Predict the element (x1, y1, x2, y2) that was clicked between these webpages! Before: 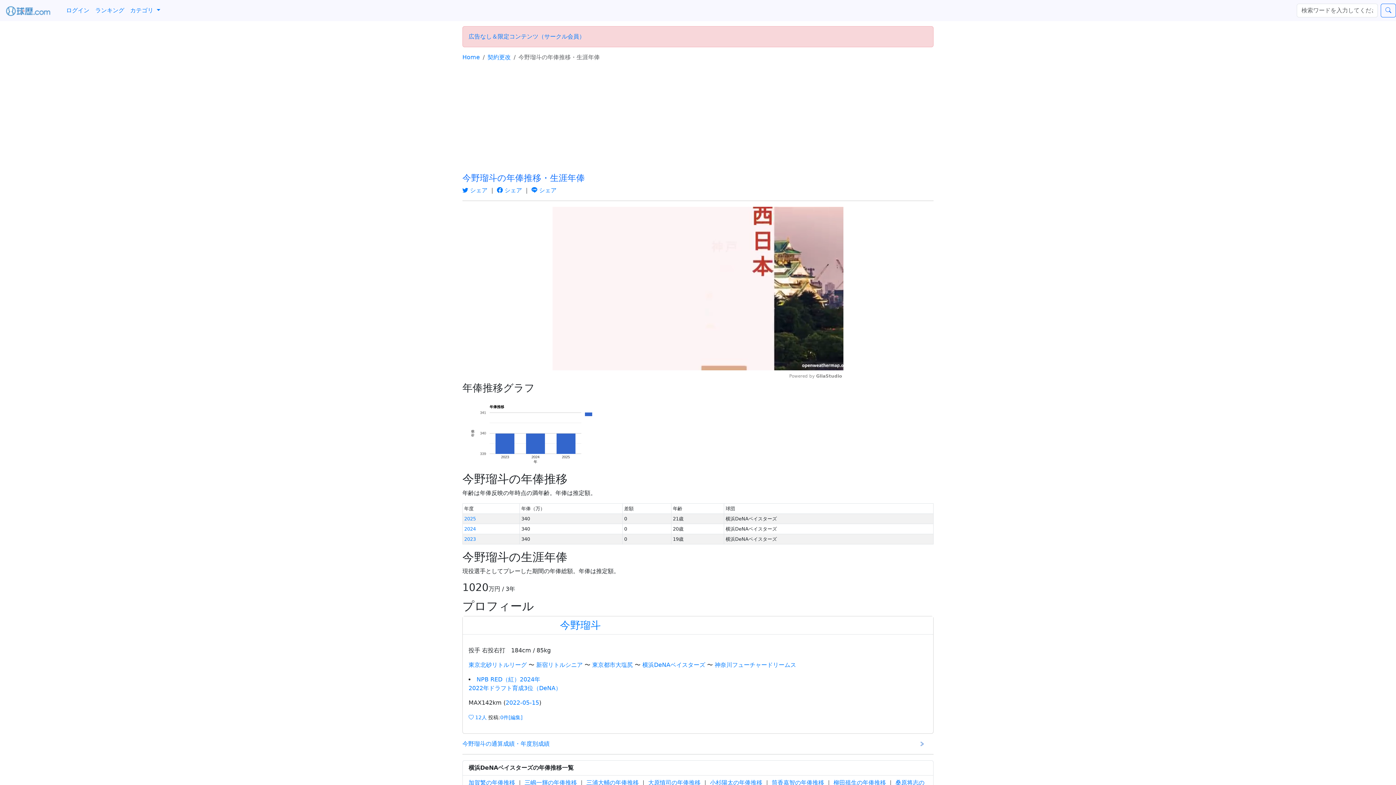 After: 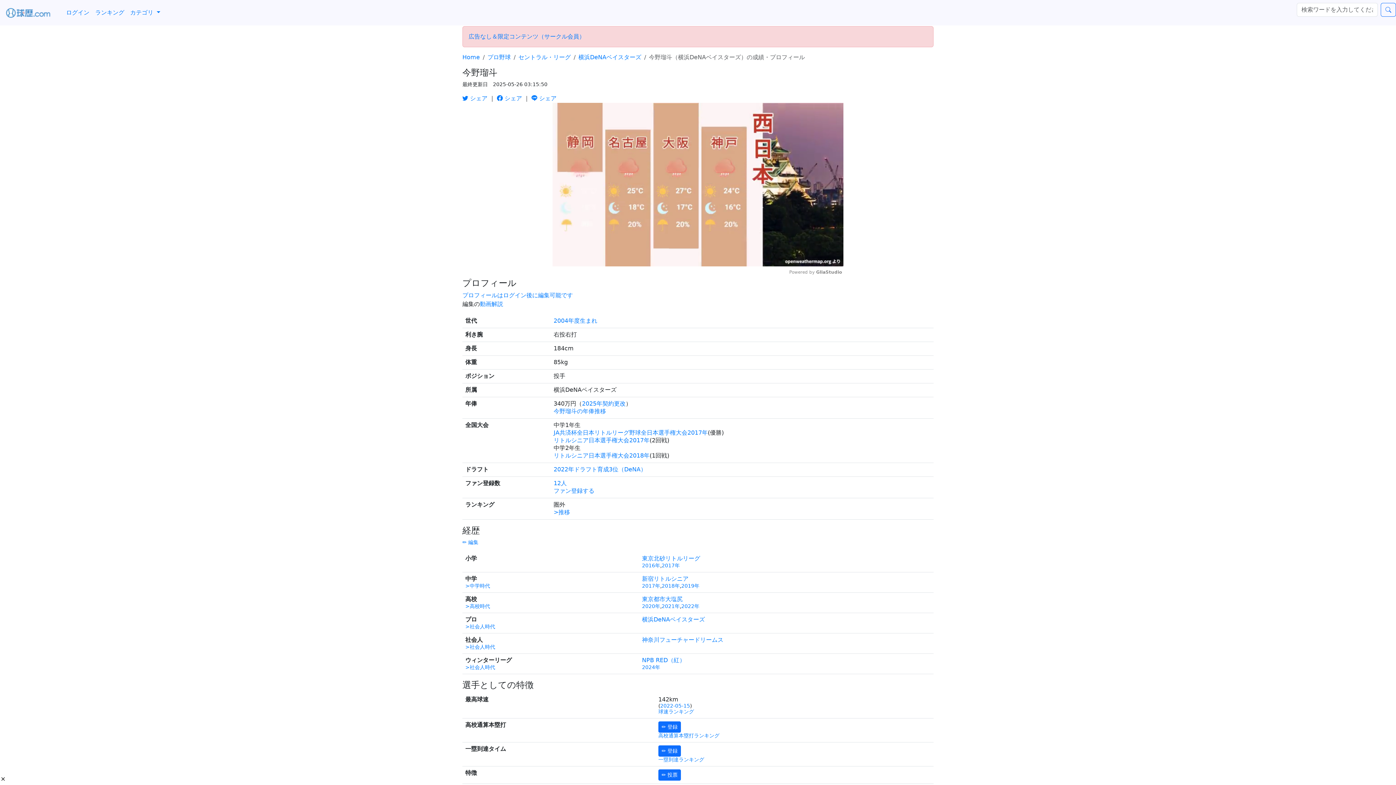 Action: bbox: (500, 714, 508, 720) label: 0件